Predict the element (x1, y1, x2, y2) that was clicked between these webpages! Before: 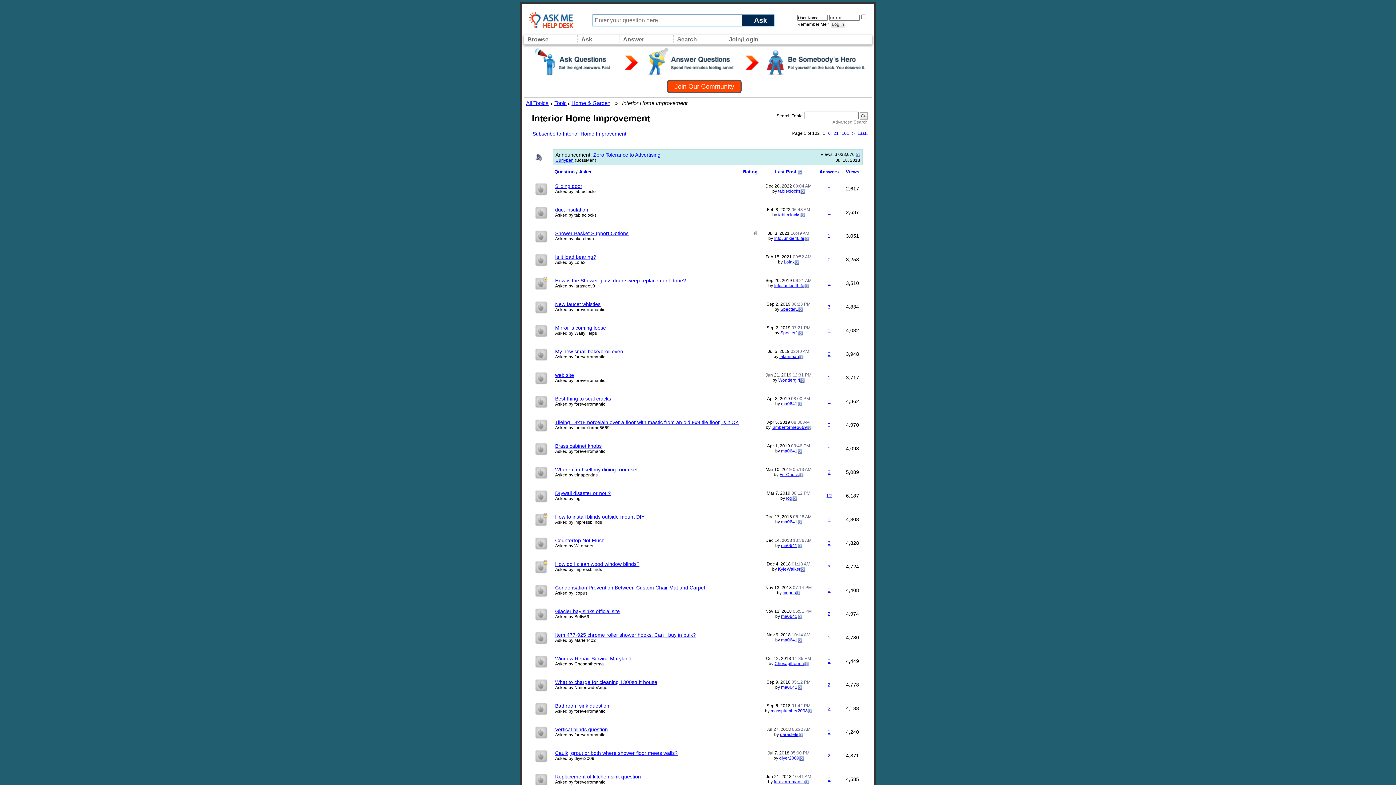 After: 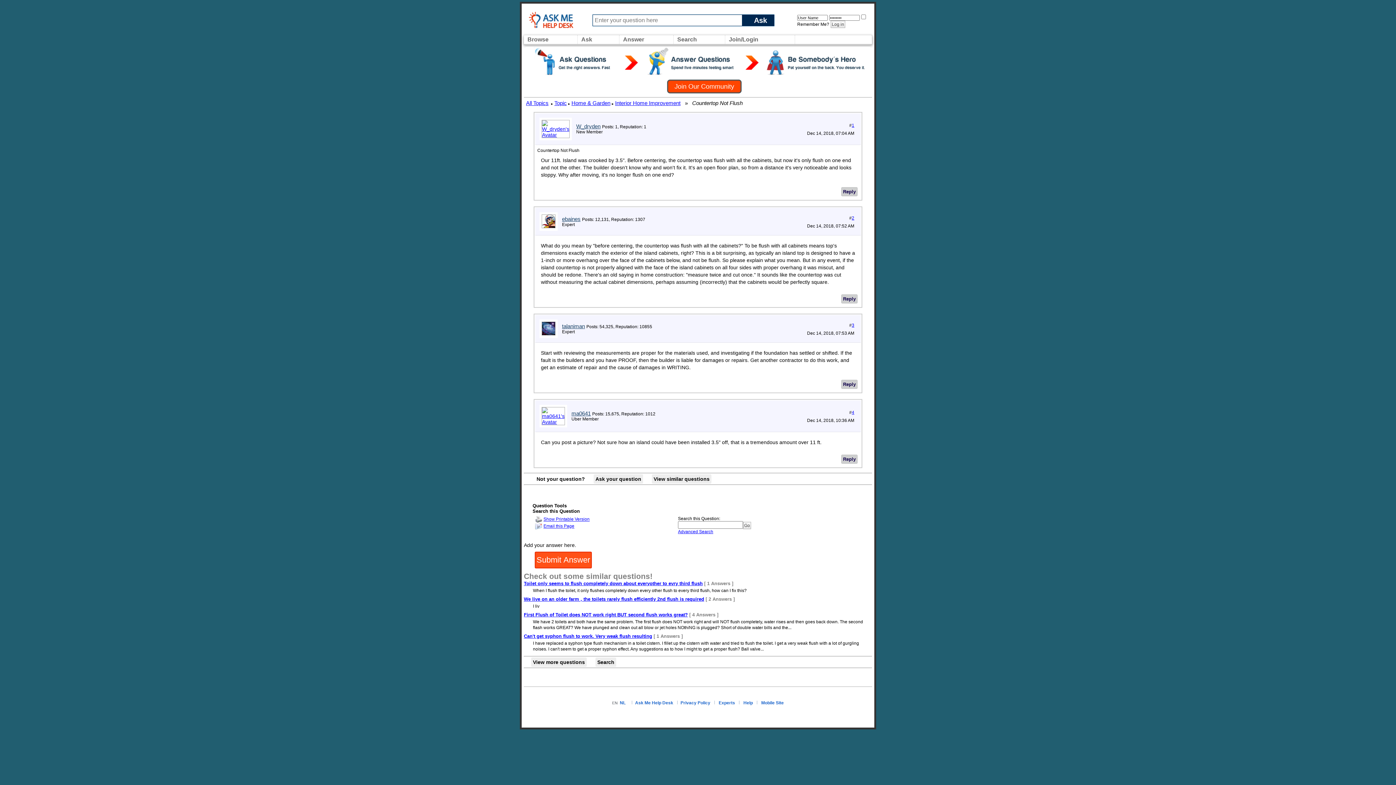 Action: bbox: (797, 543, 802, 548)